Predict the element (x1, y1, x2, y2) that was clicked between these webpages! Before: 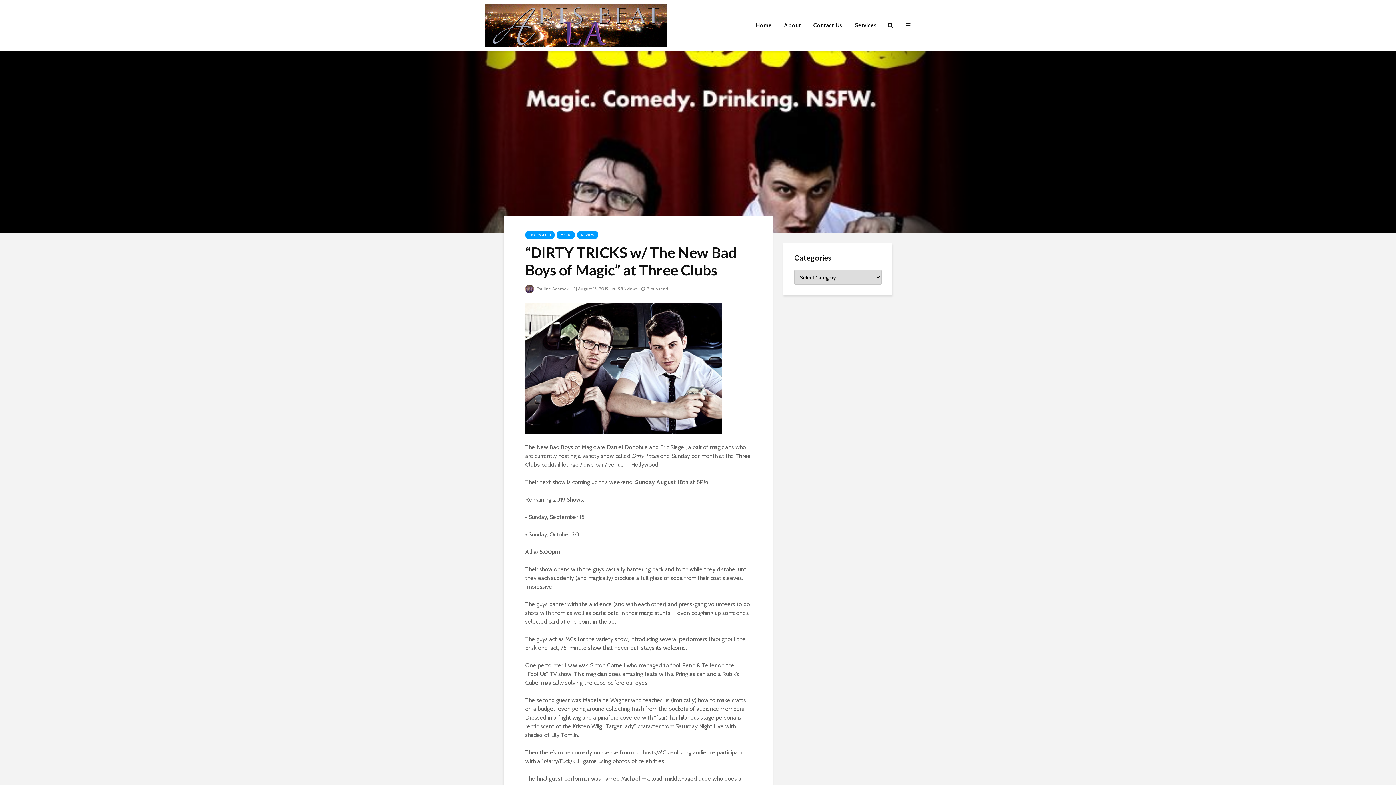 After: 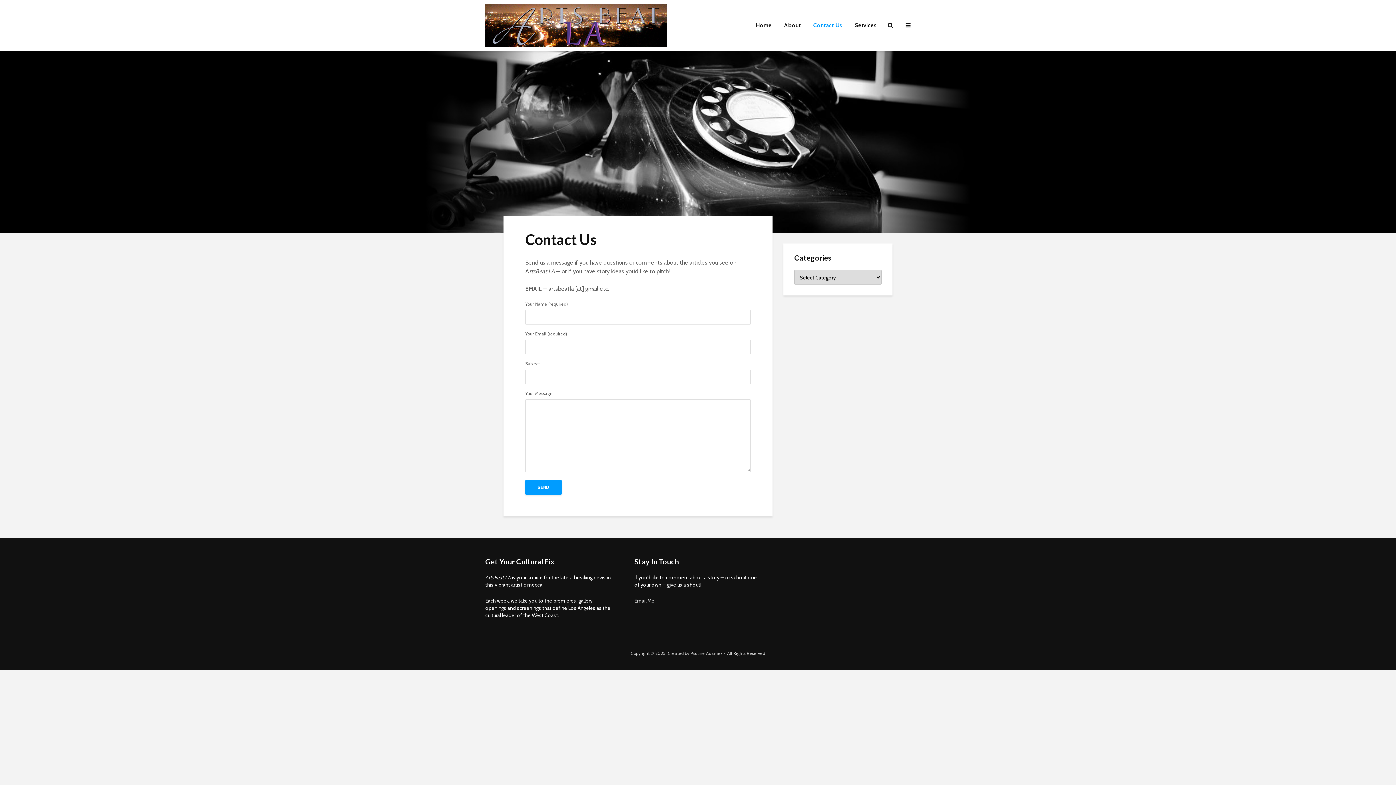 Action: bbox: (808, 18, 848, 32) label: Contact Us